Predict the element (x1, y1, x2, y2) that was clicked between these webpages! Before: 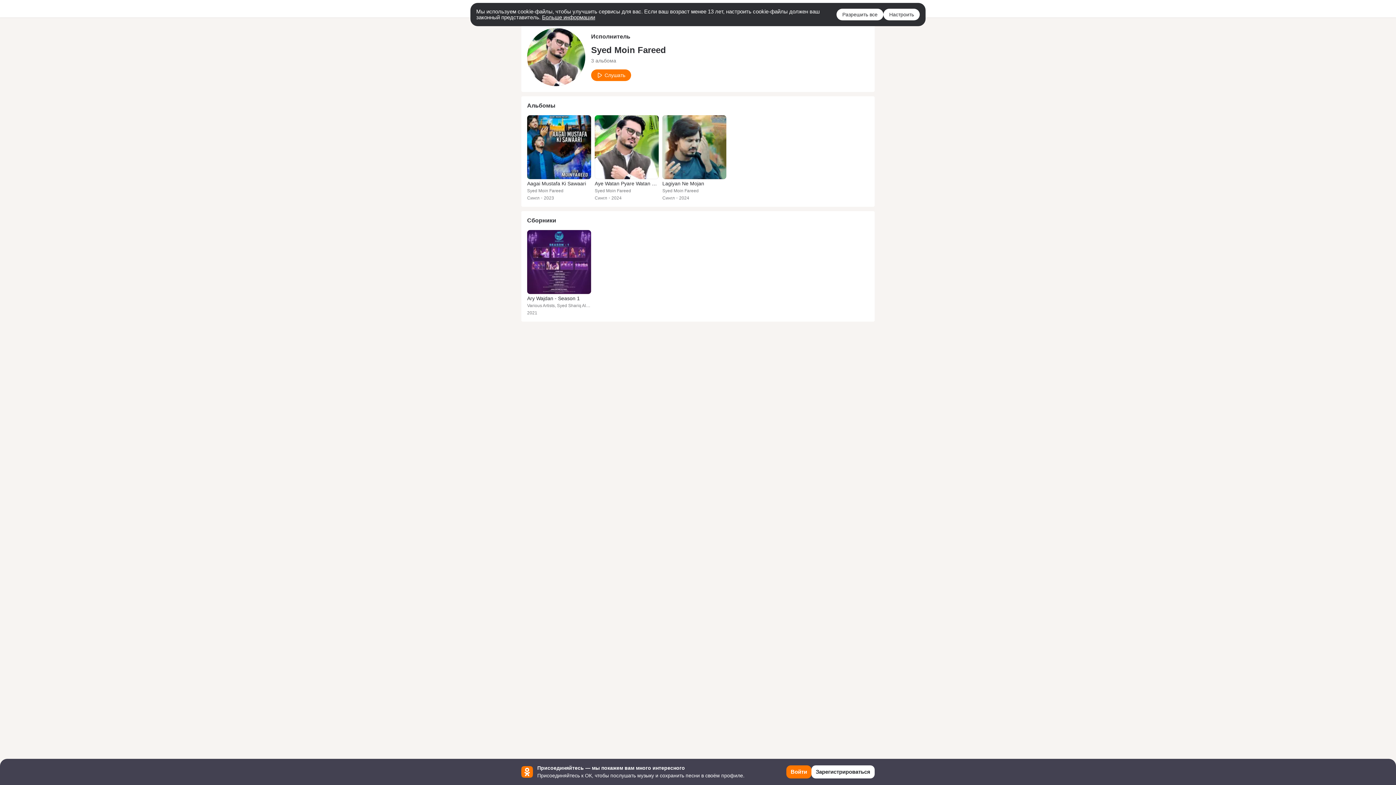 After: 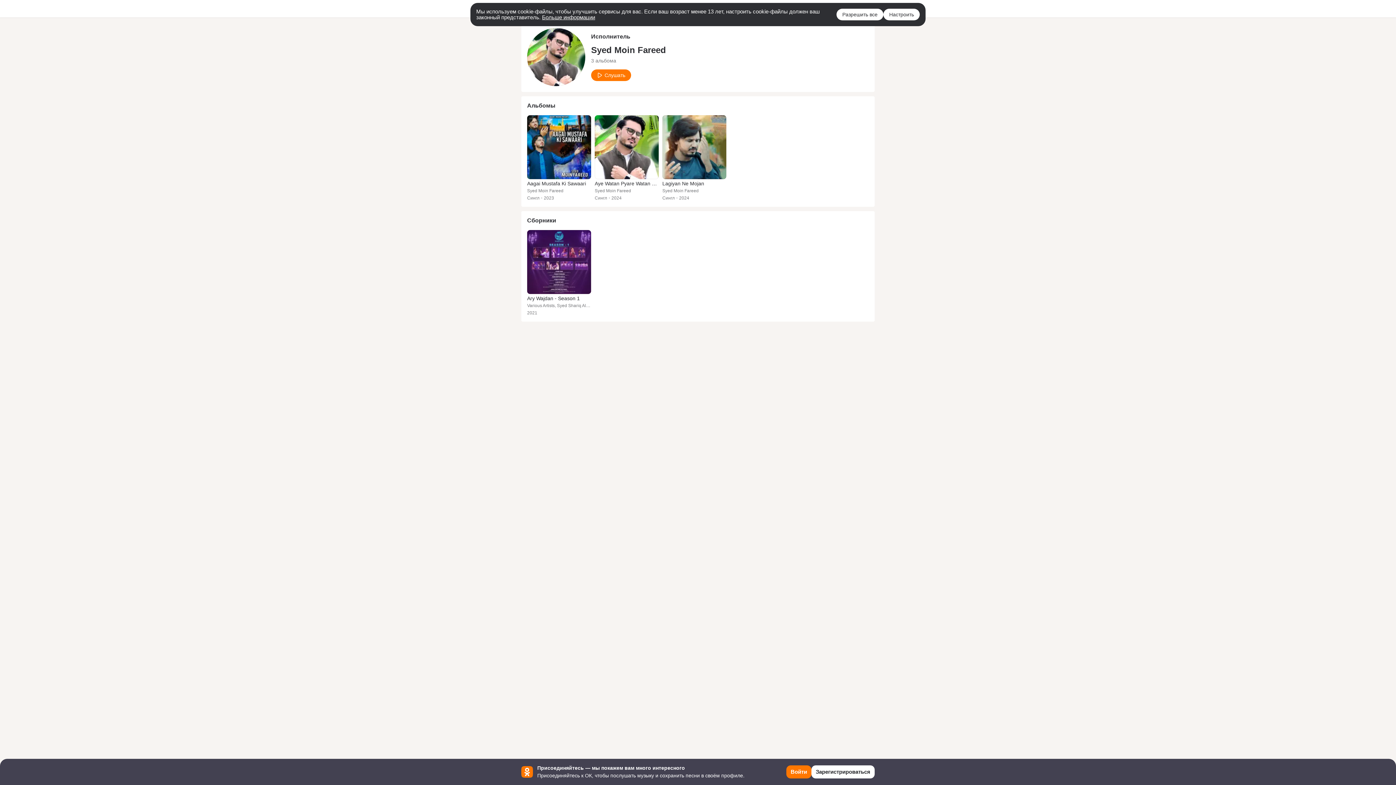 Action: bbox: (542, 14, 595, 20) label: Больше информации